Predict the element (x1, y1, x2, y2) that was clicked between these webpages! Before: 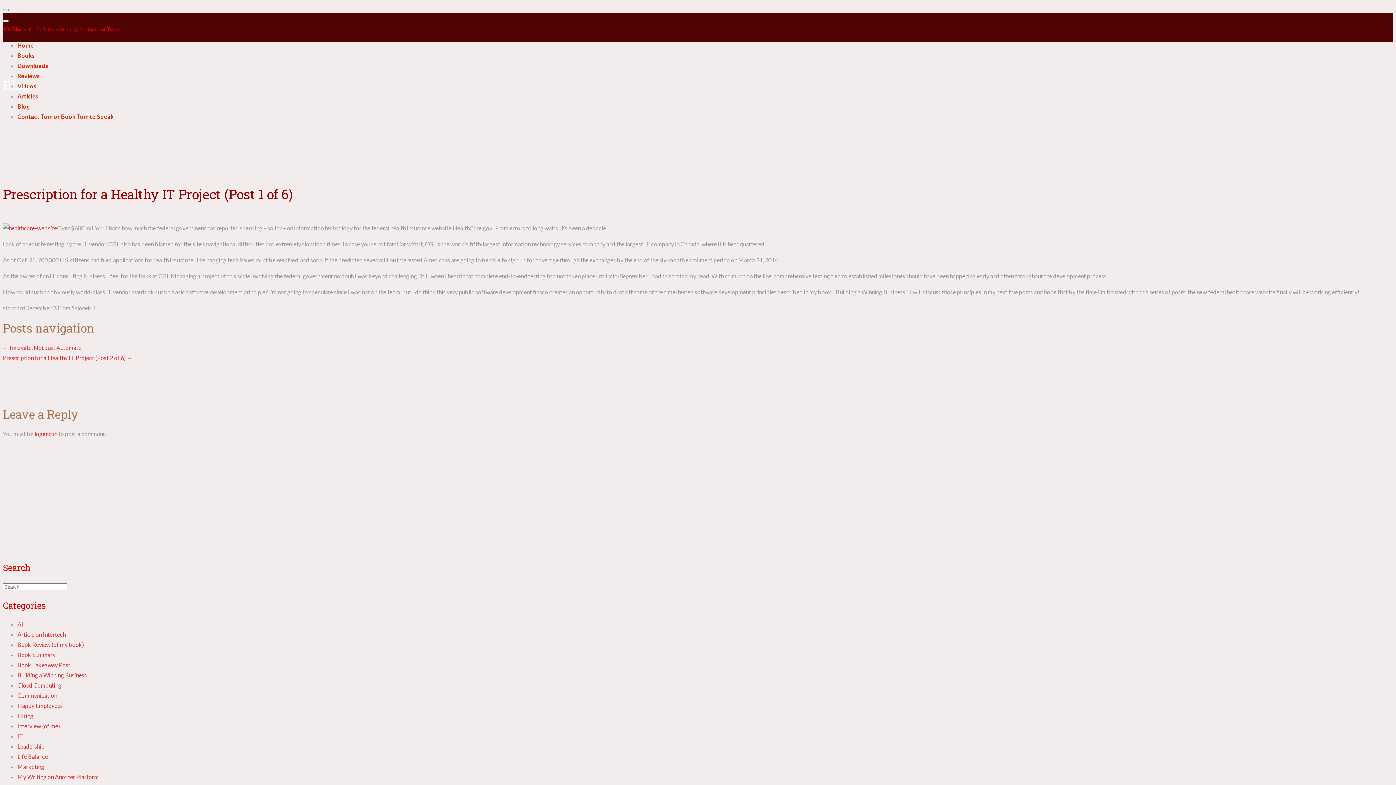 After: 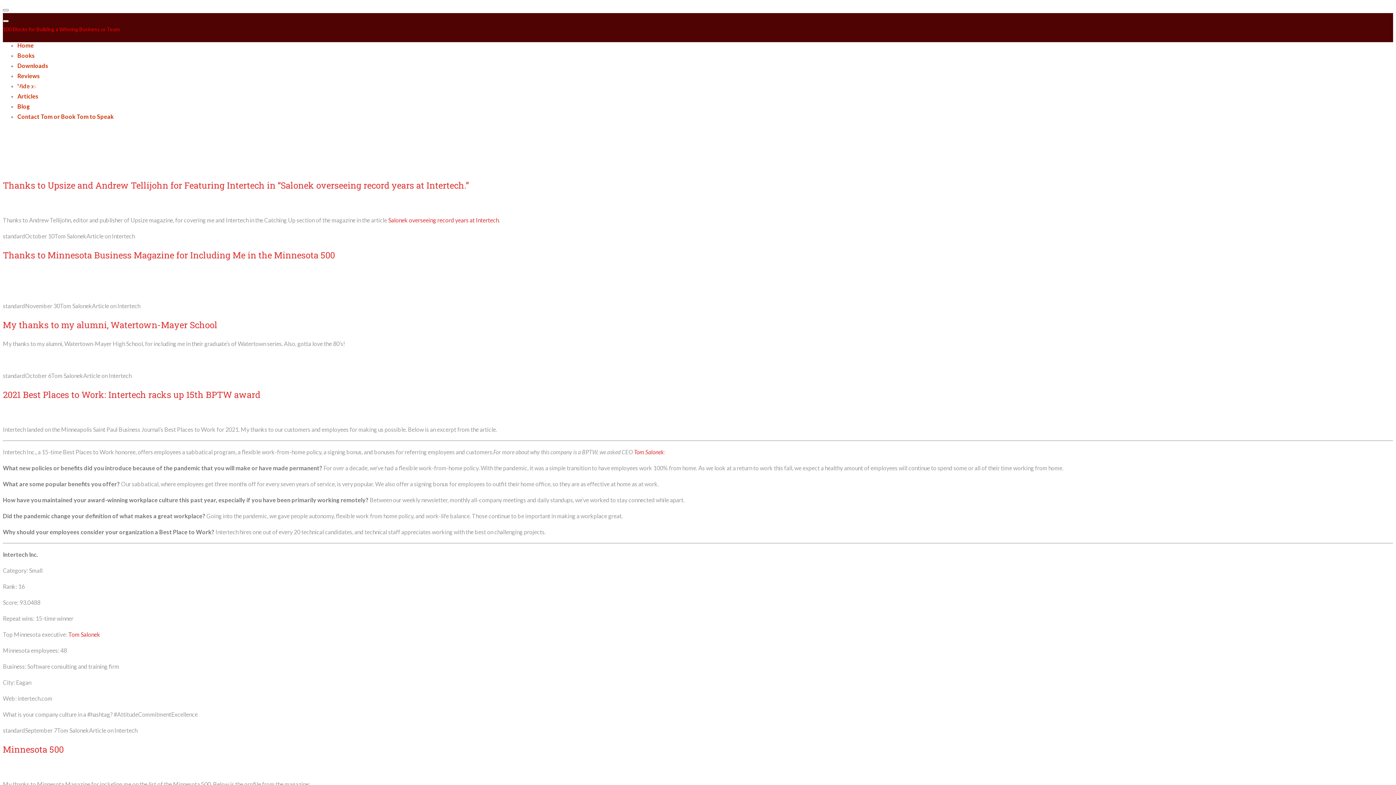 Action: bbox: (17, 631, 65, 638) label: Article on Intertech